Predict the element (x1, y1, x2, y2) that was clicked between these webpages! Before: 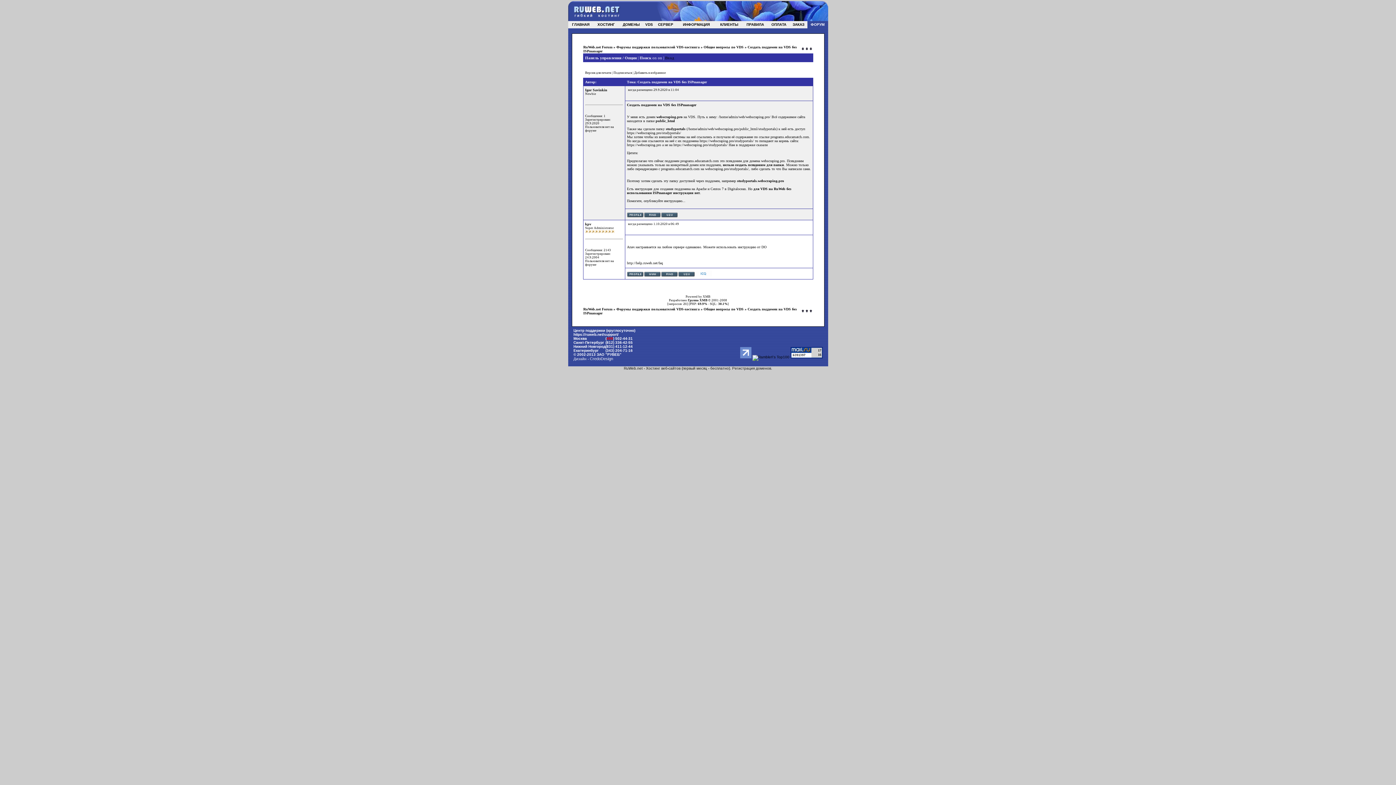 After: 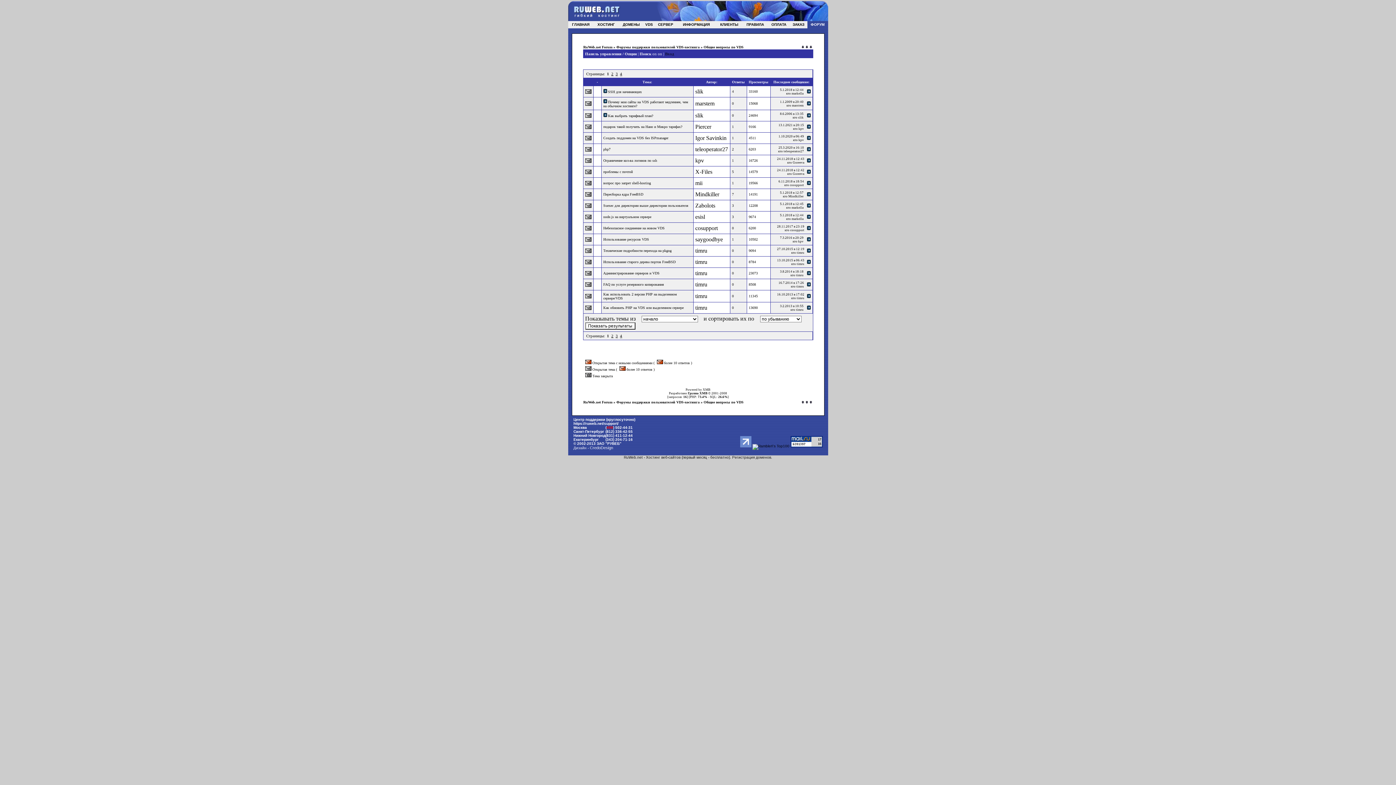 Action: bbox: (703, 45, 743, 49) label: Общие вопросы по VDS